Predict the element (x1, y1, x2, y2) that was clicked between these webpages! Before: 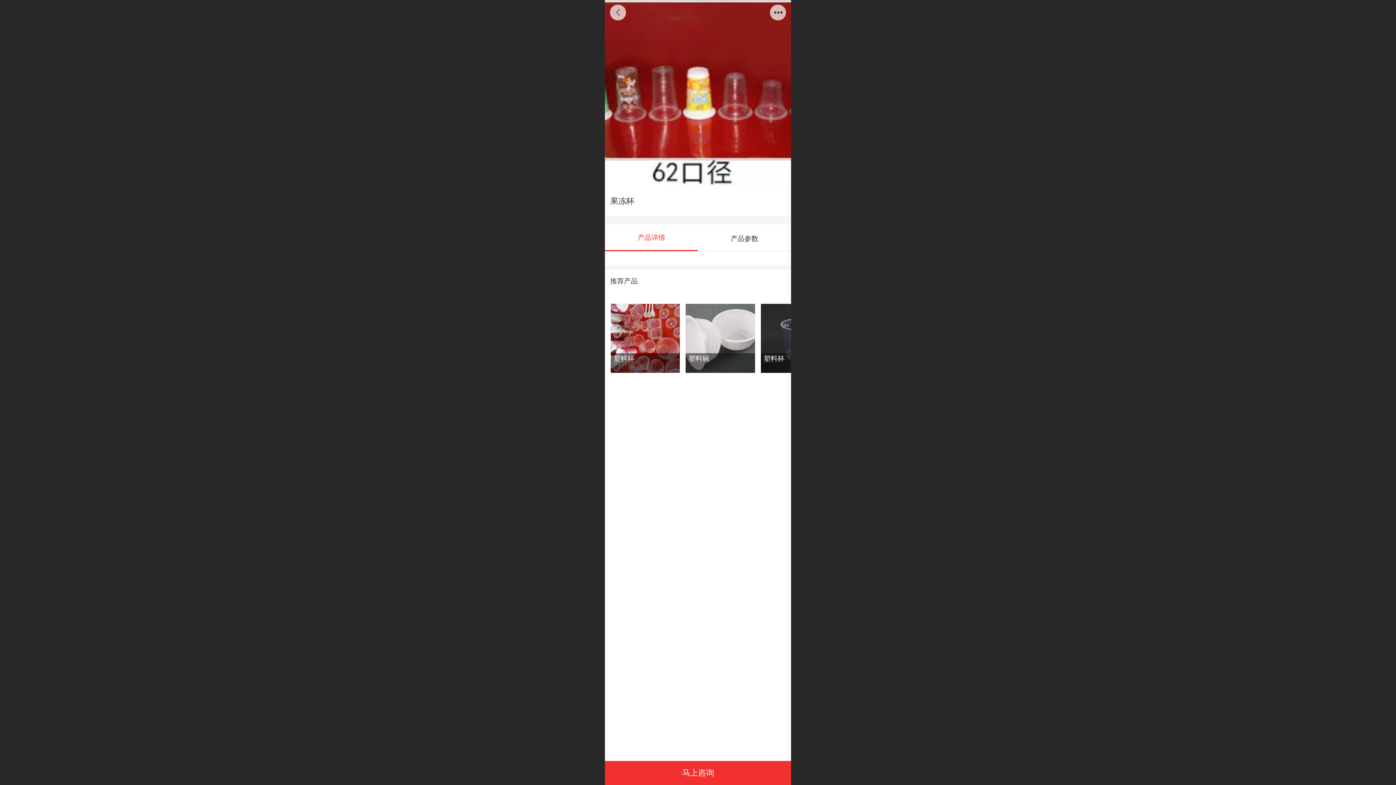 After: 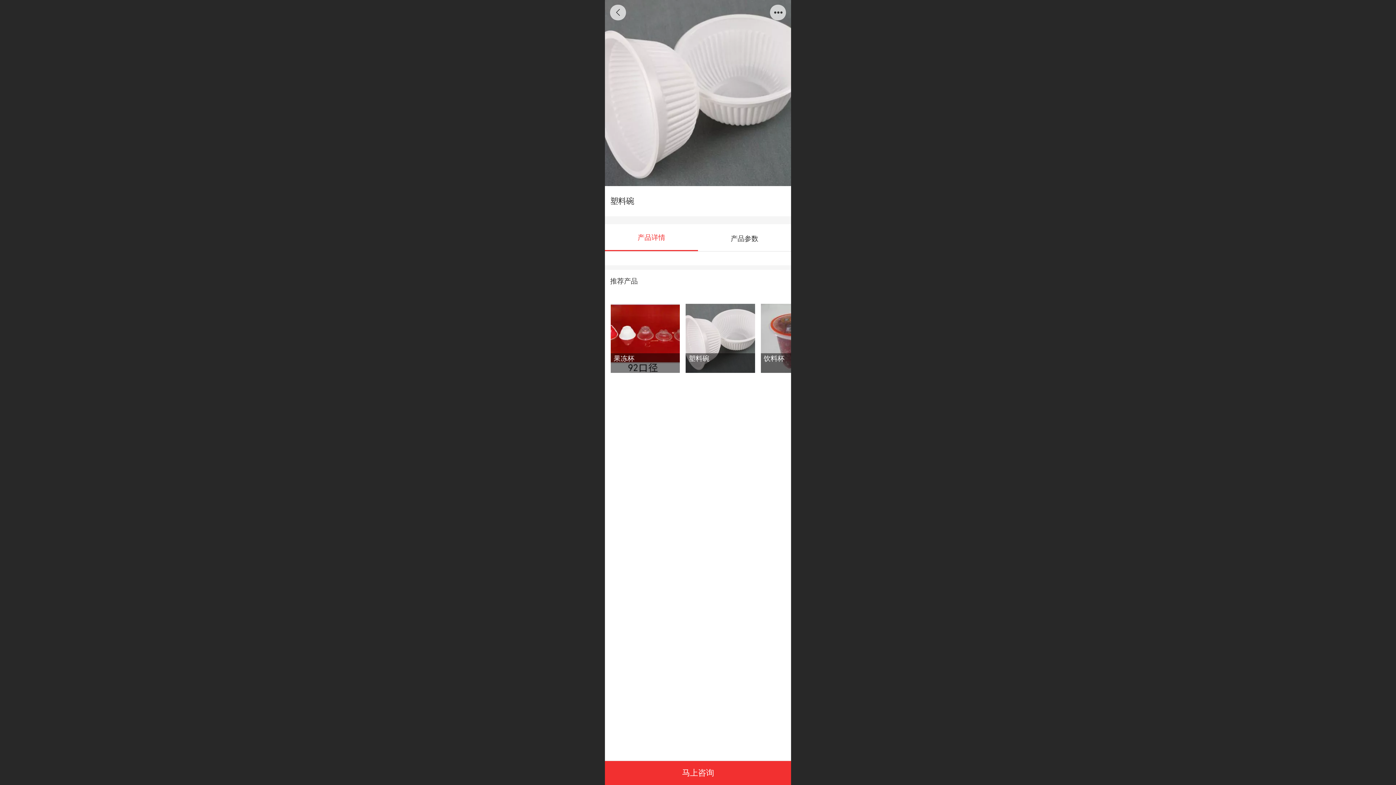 Action: bbox: (685, 303, 755, 373) label: 塑料碗